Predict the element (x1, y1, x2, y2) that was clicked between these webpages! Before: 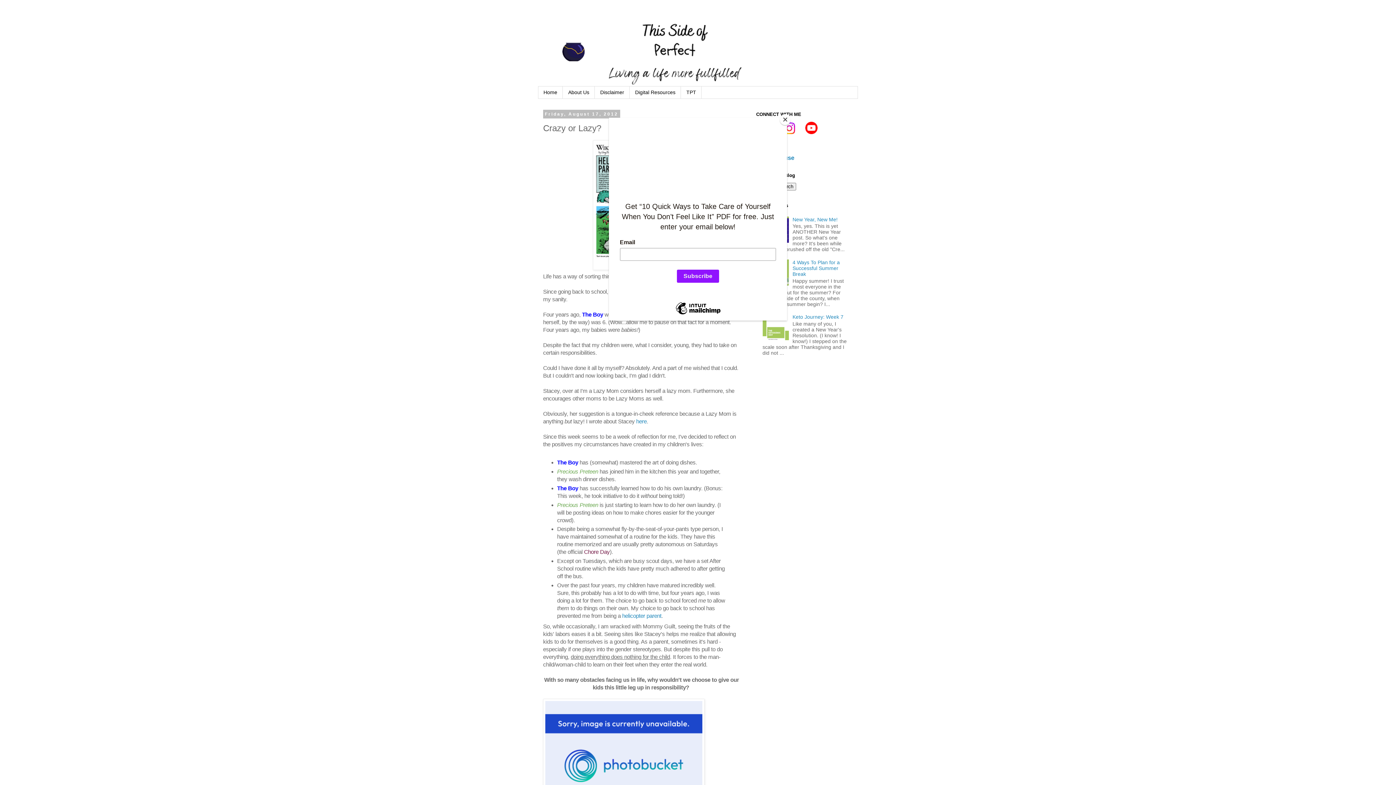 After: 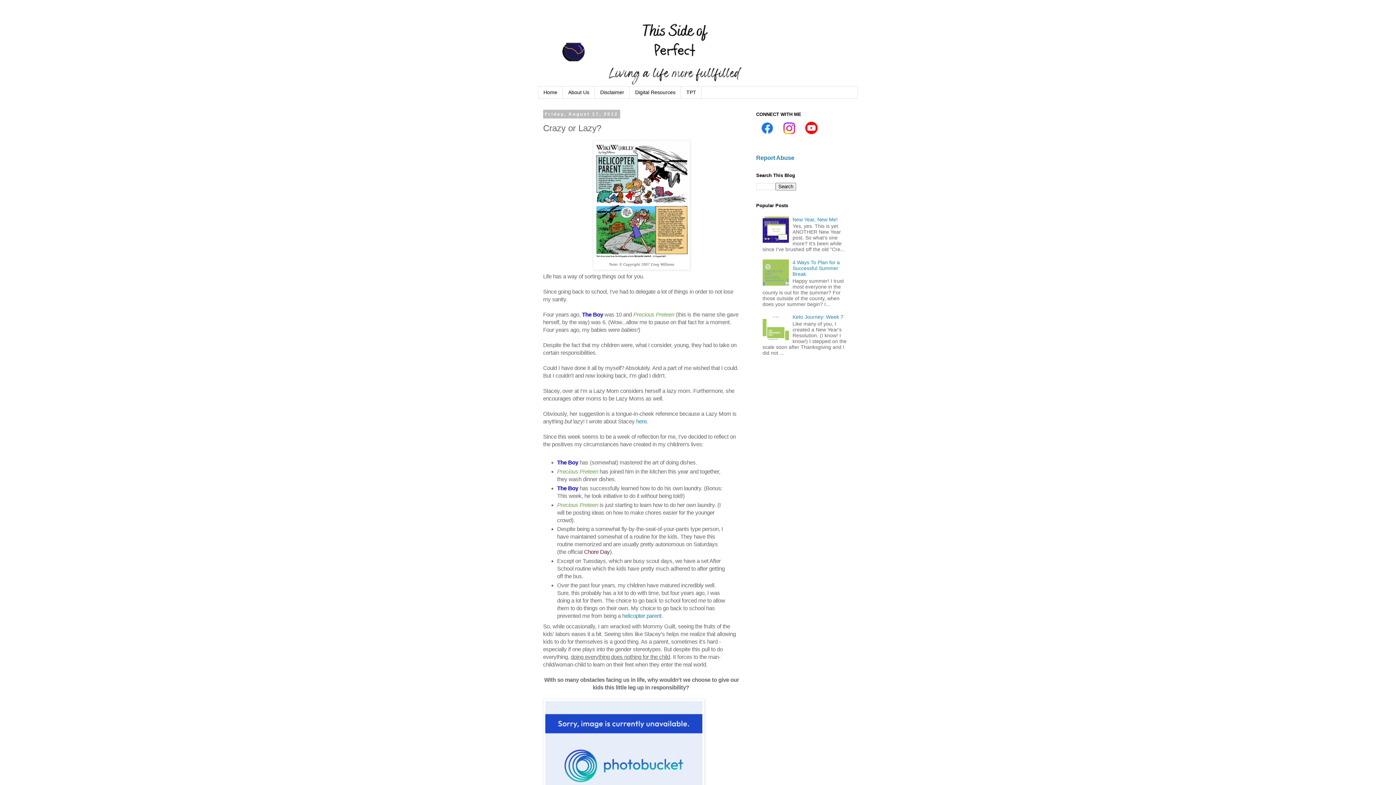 Action: label: Close bbox: (780, 114, 790, 125)